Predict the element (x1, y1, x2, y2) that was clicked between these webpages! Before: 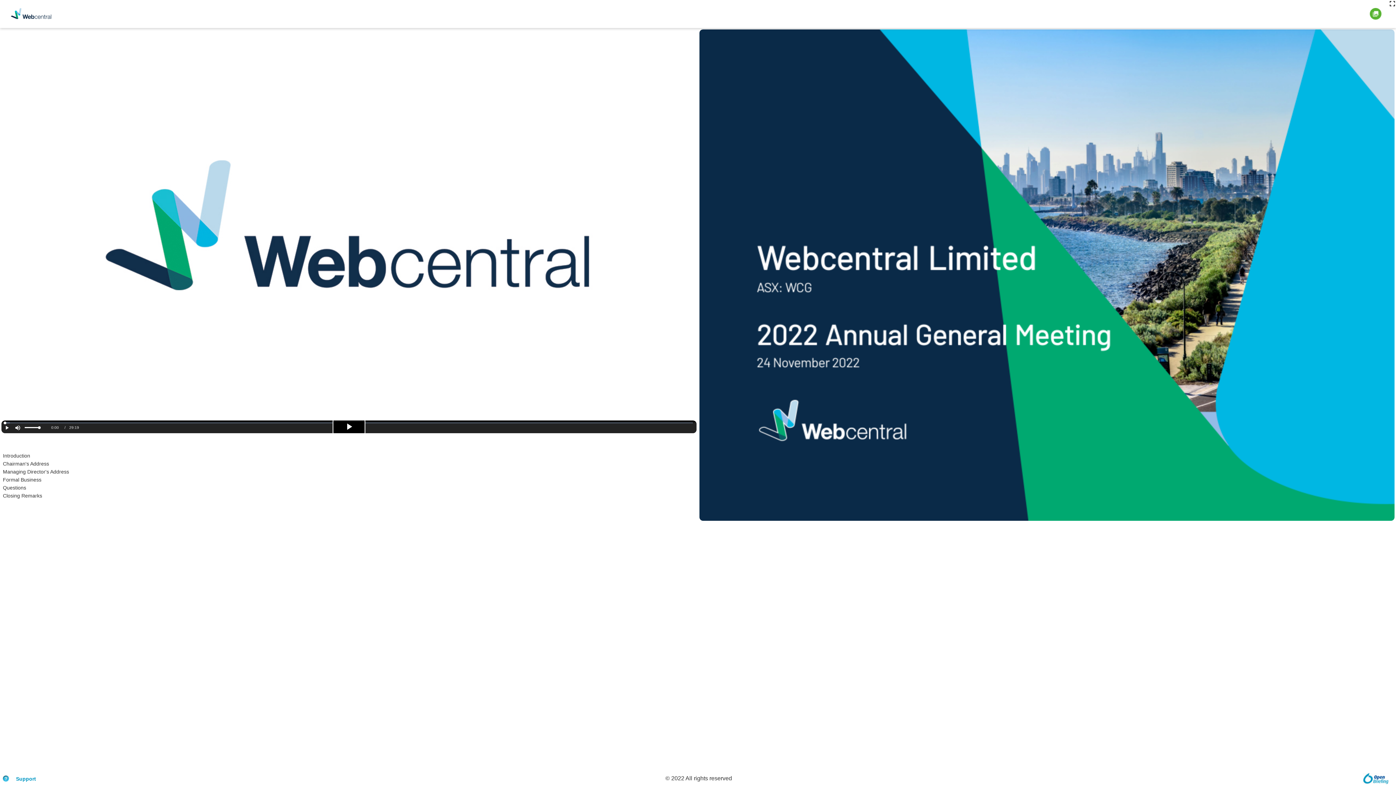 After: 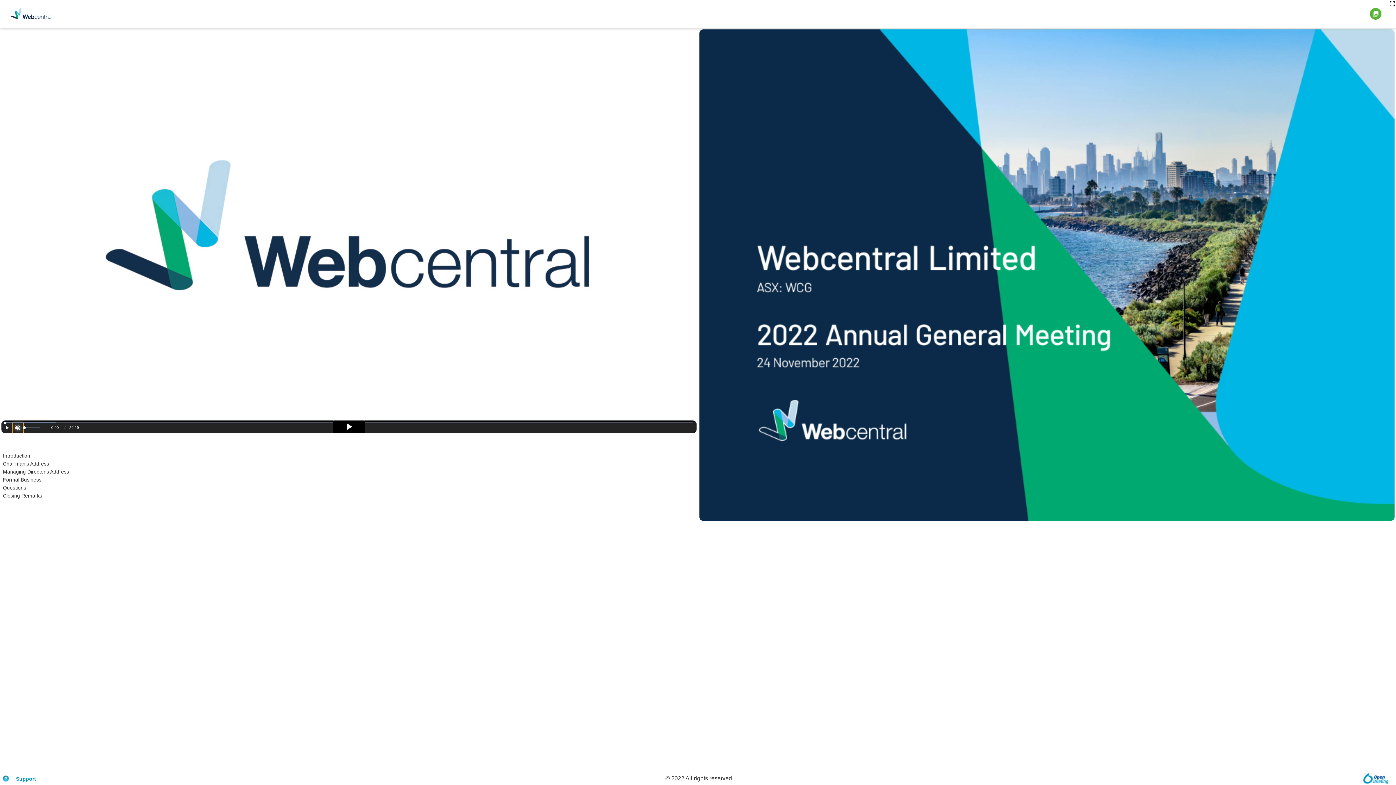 Action: bbox: (12, 726, 23, 737) label: Mute